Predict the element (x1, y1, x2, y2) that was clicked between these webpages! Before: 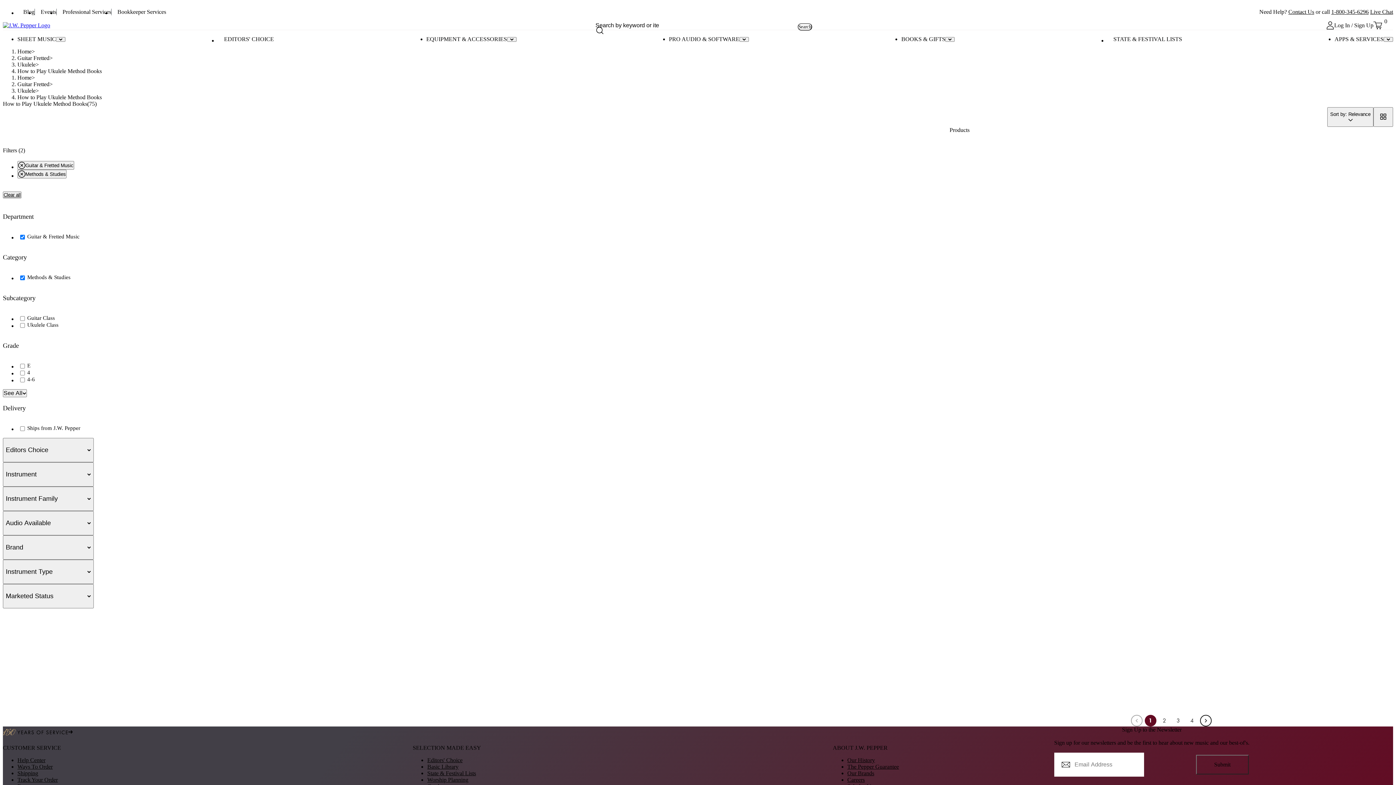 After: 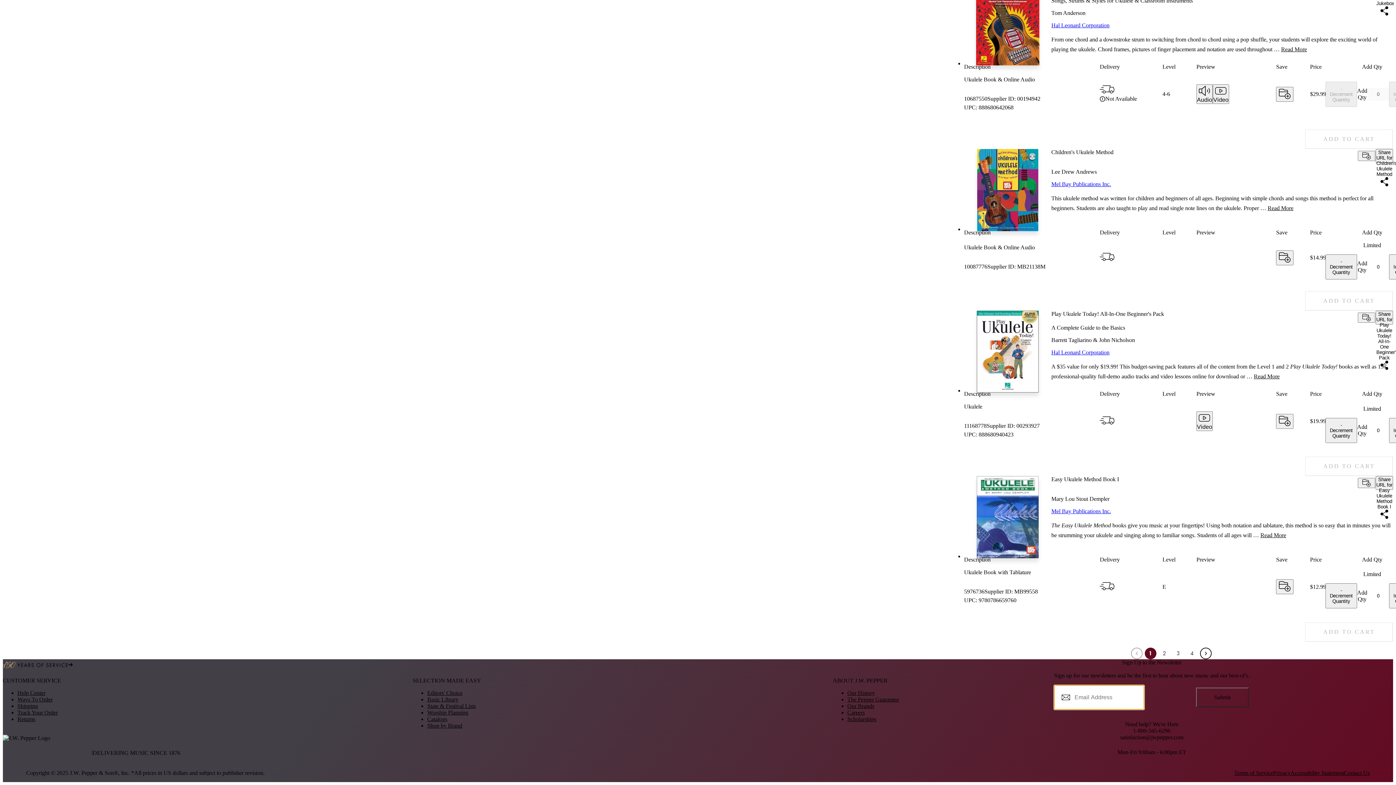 Action: bbox: (1196, 743, 1249, 763) label: submit